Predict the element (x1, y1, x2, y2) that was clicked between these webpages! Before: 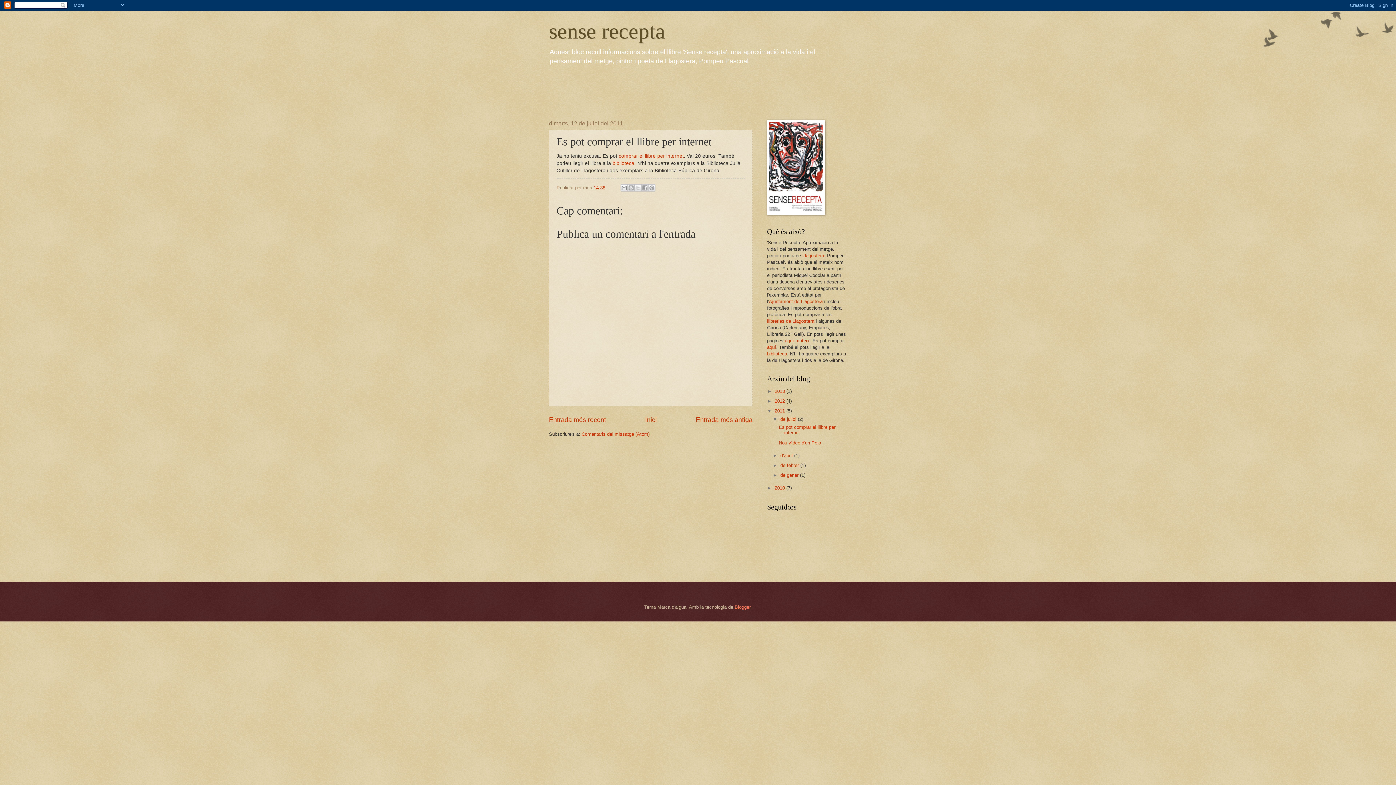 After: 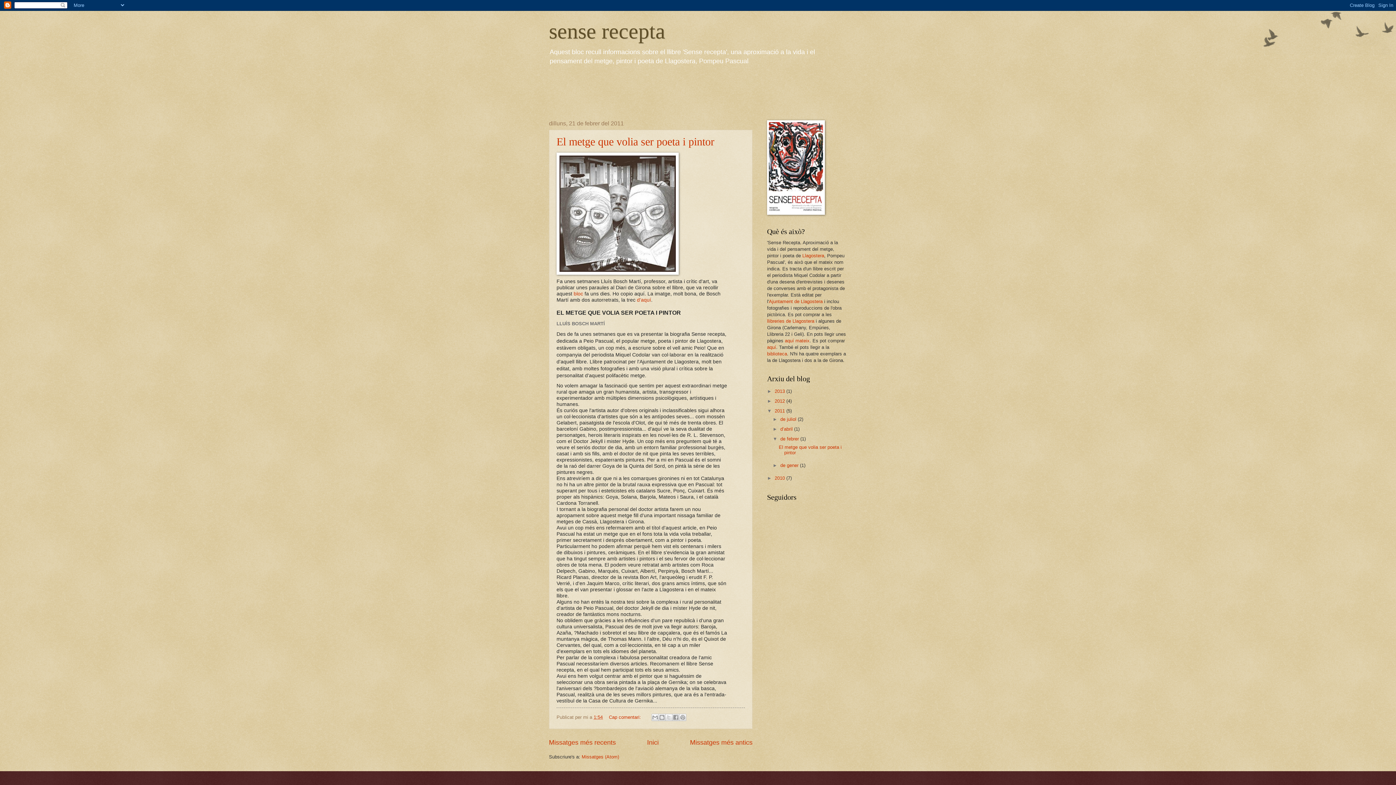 Action: bbox: (780, 462, 800, 468) label: de febrer 